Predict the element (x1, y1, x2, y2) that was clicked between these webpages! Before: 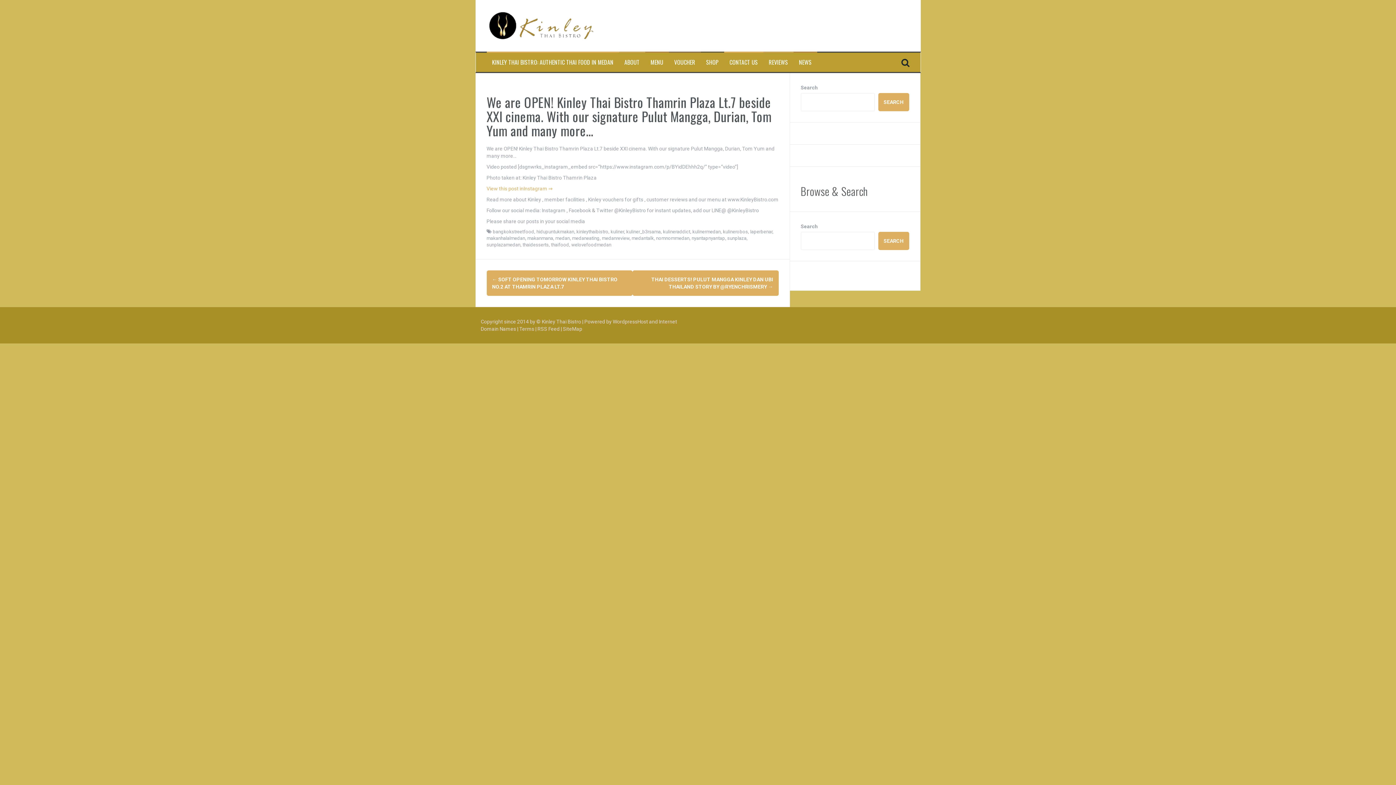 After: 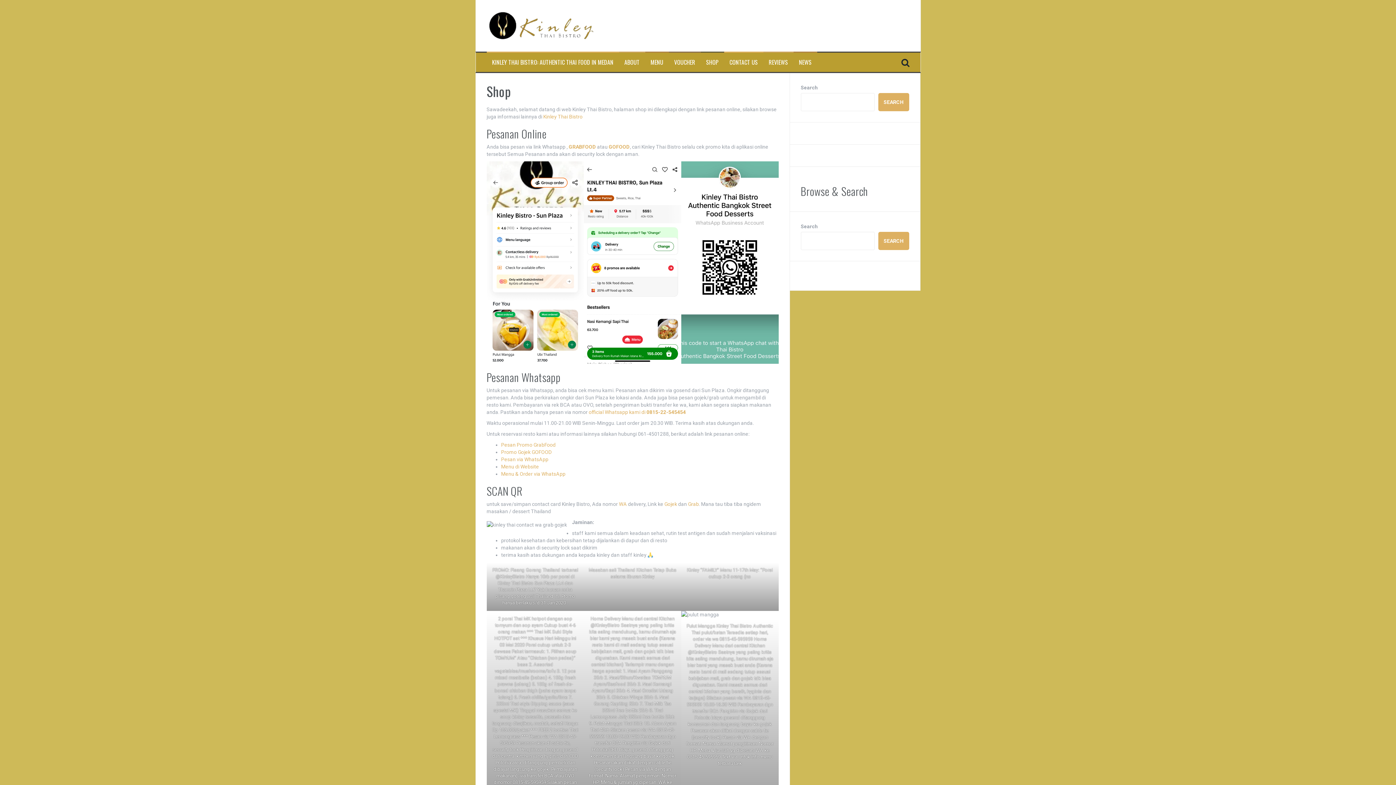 Action: label: SHOP bbox: (706, 58, 718, 66)